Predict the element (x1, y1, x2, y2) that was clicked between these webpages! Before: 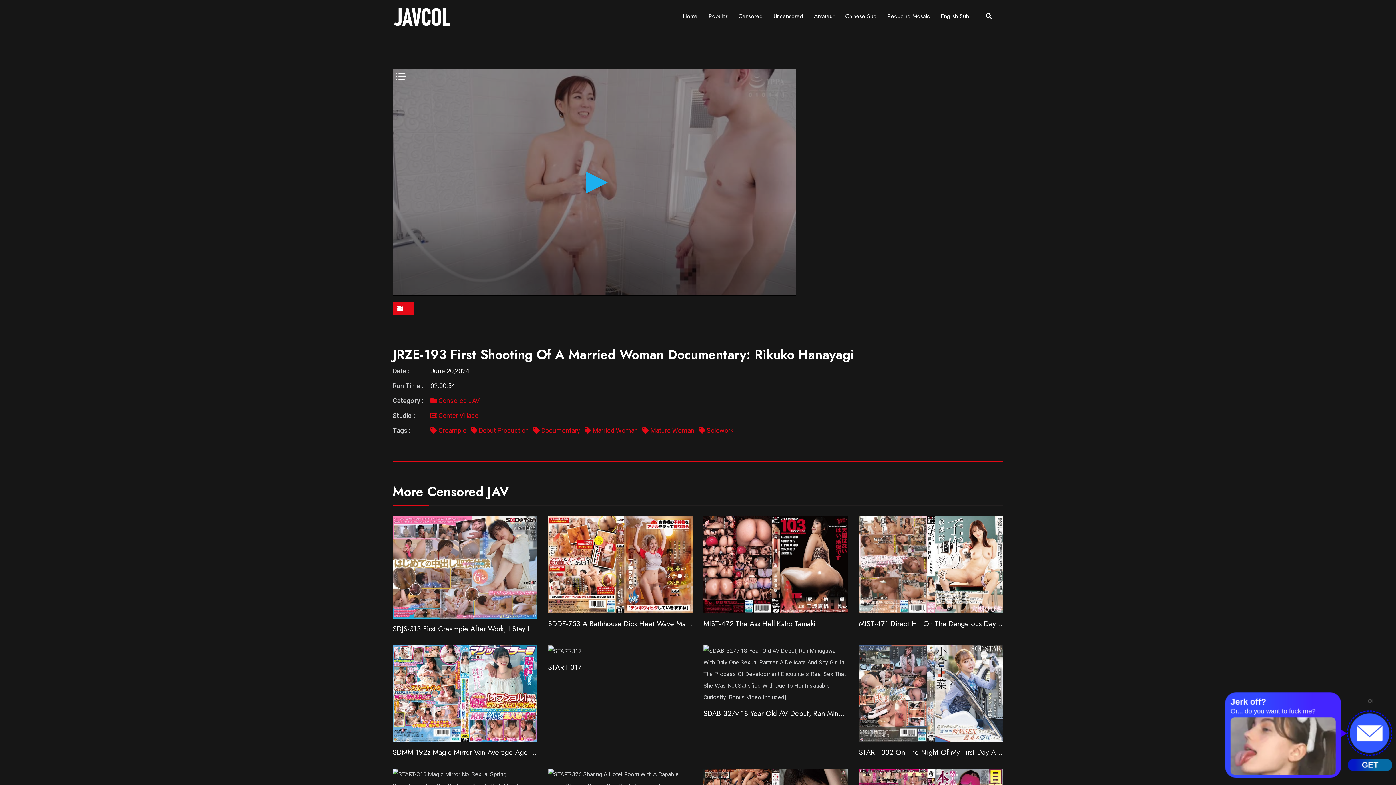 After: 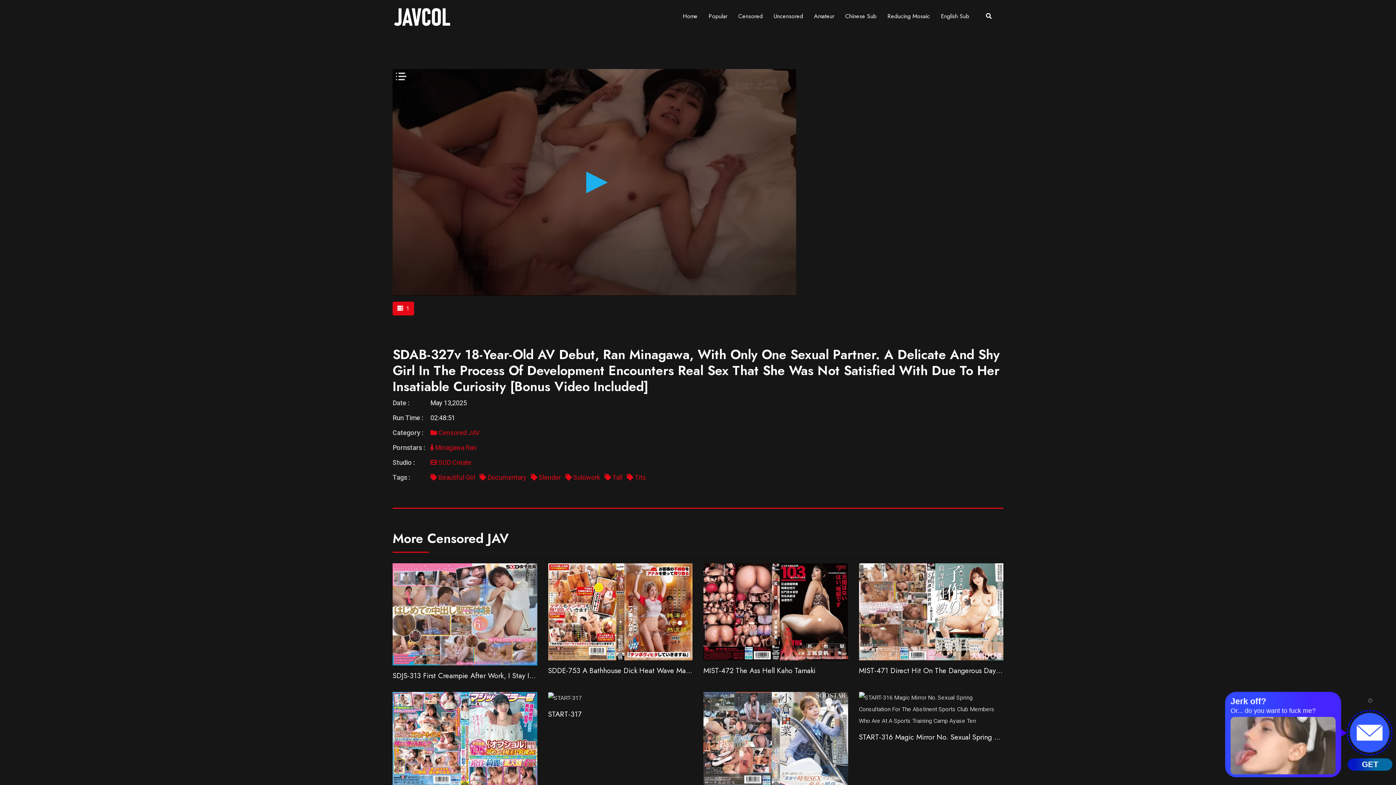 Action: bbox: (765, 663, 786, 685)